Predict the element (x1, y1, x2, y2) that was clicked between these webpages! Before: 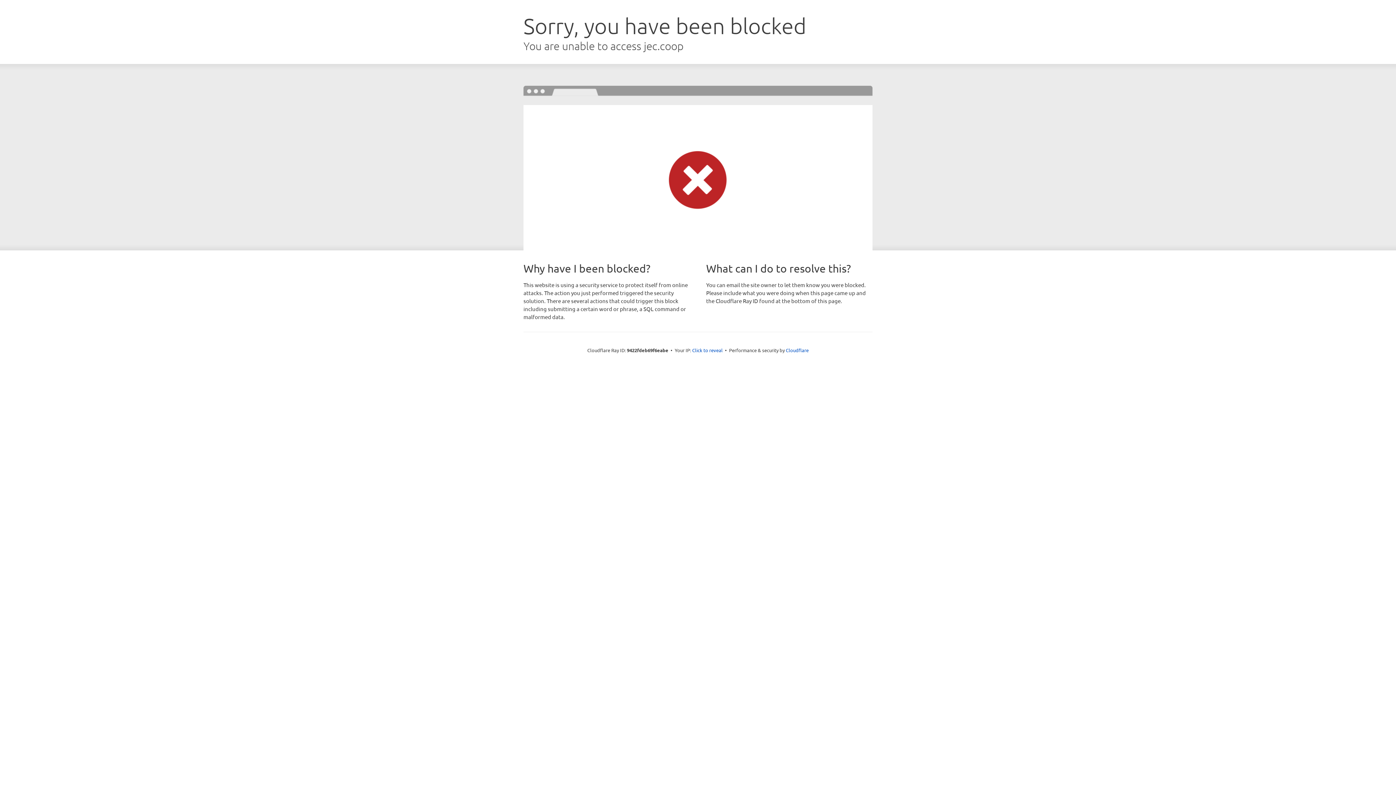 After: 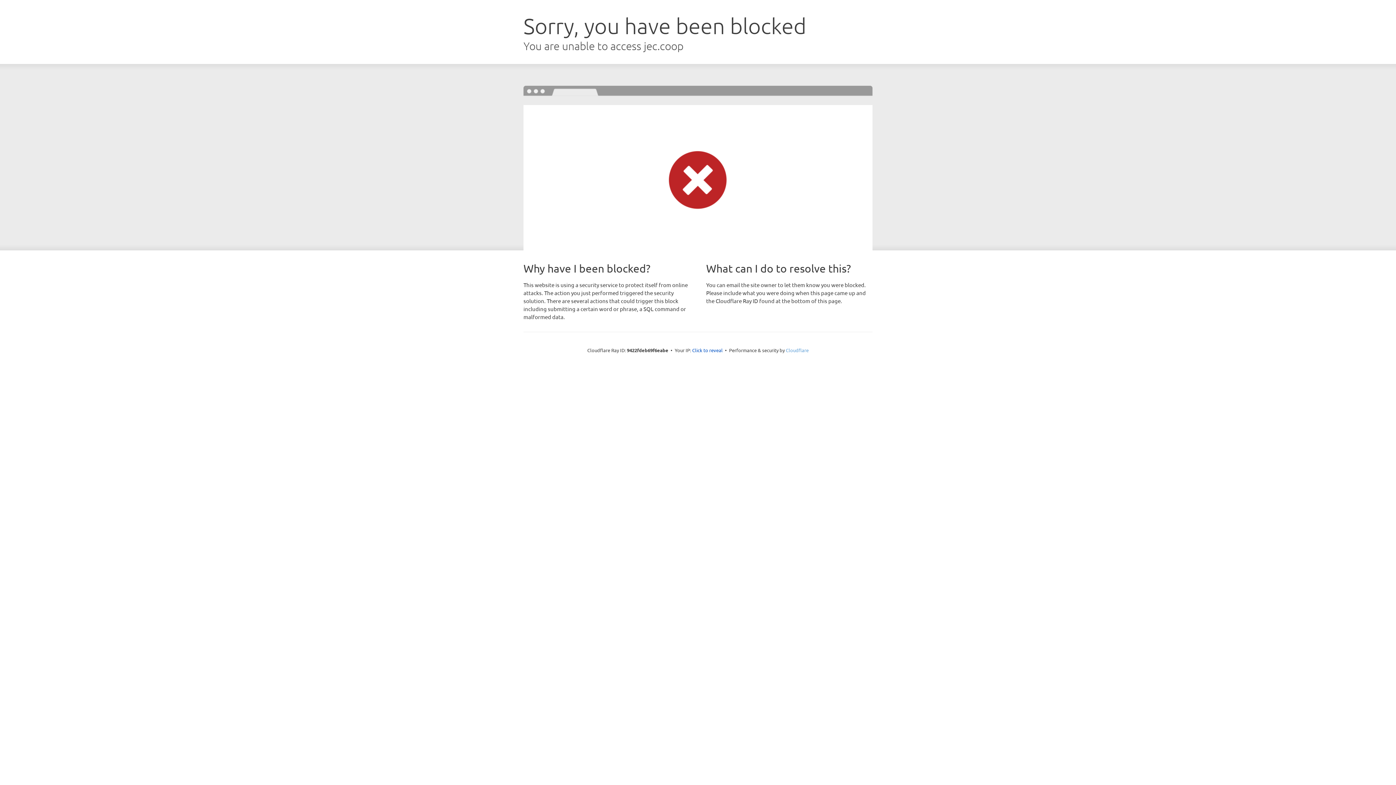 Action: bbox: (786, 347, 808, 353) label: Cloudflare